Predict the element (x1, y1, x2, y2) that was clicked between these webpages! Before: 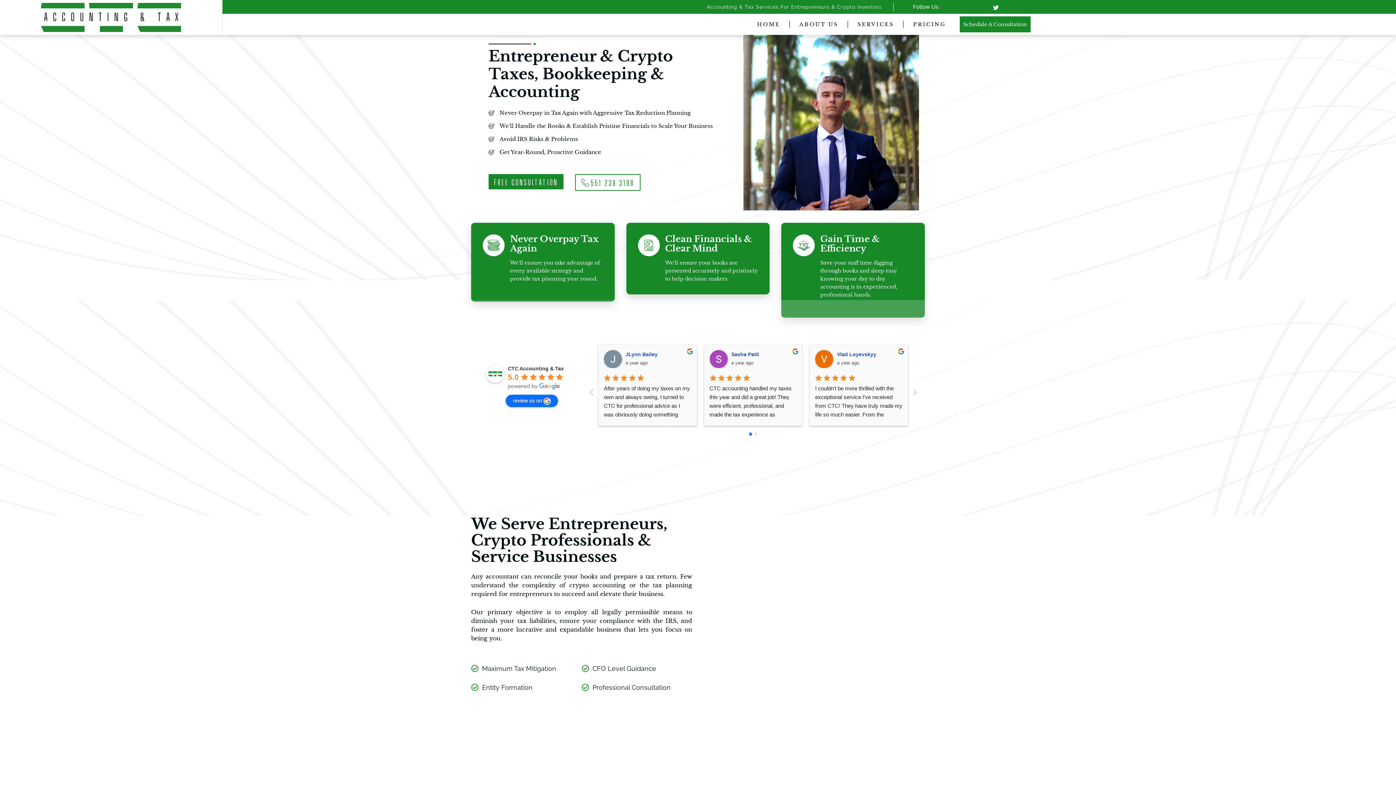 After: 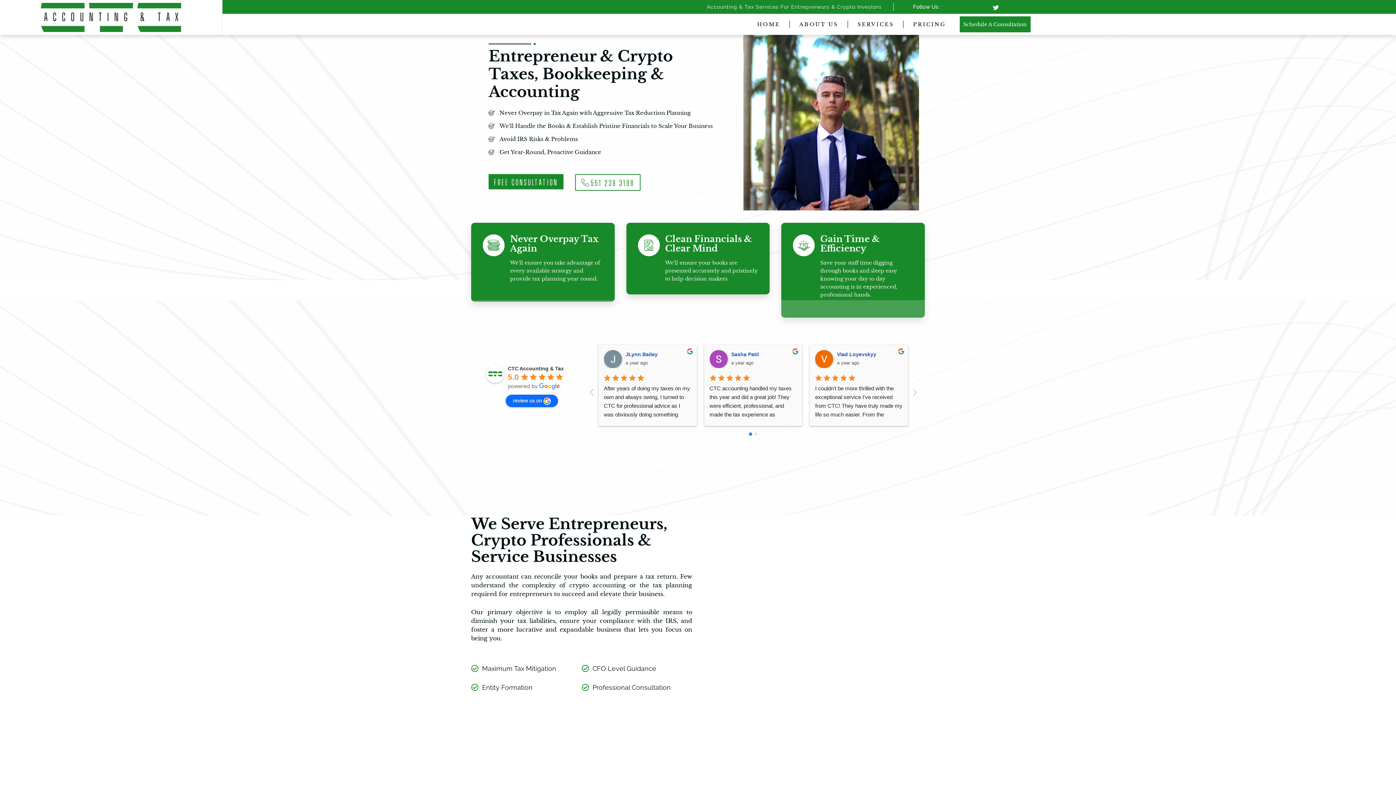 Action: bbox: (20, 2, 202, 32)